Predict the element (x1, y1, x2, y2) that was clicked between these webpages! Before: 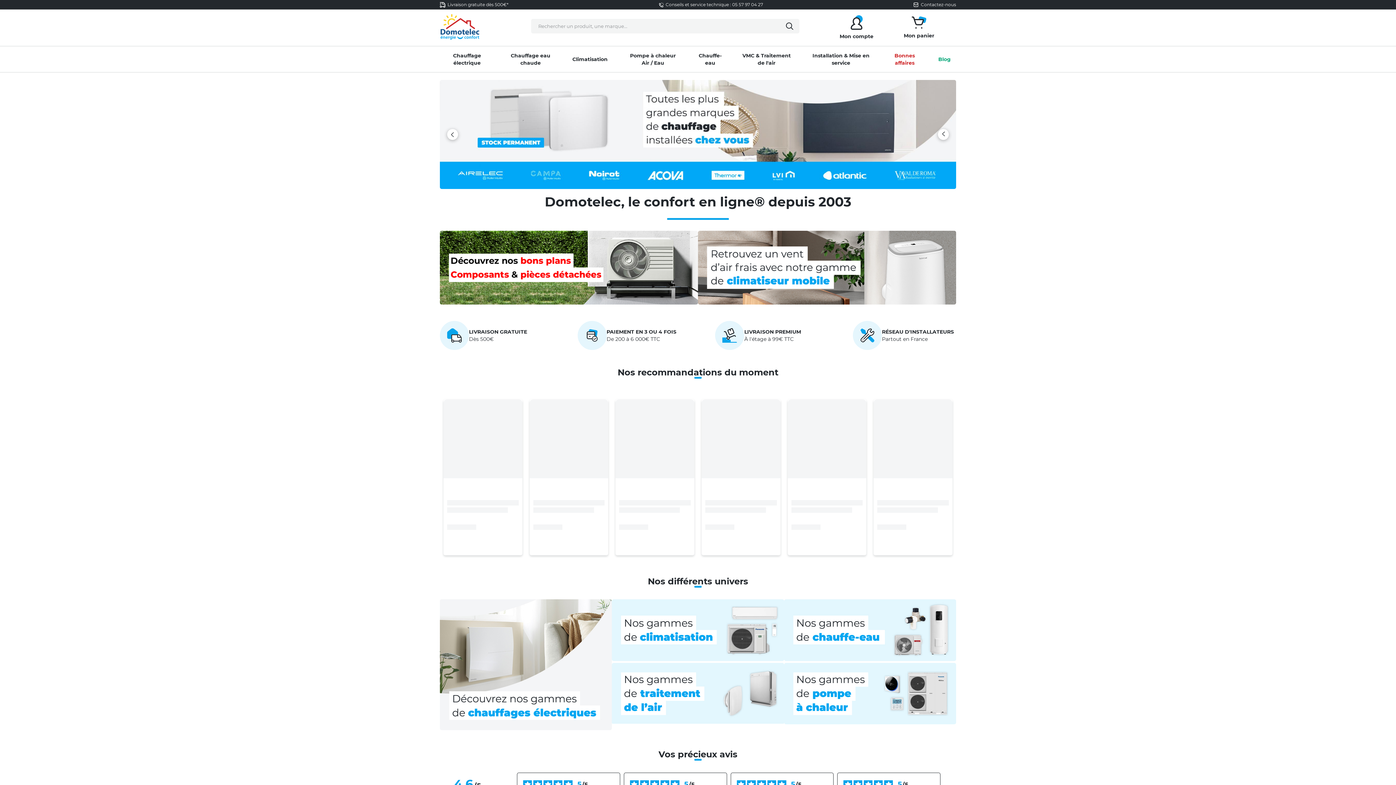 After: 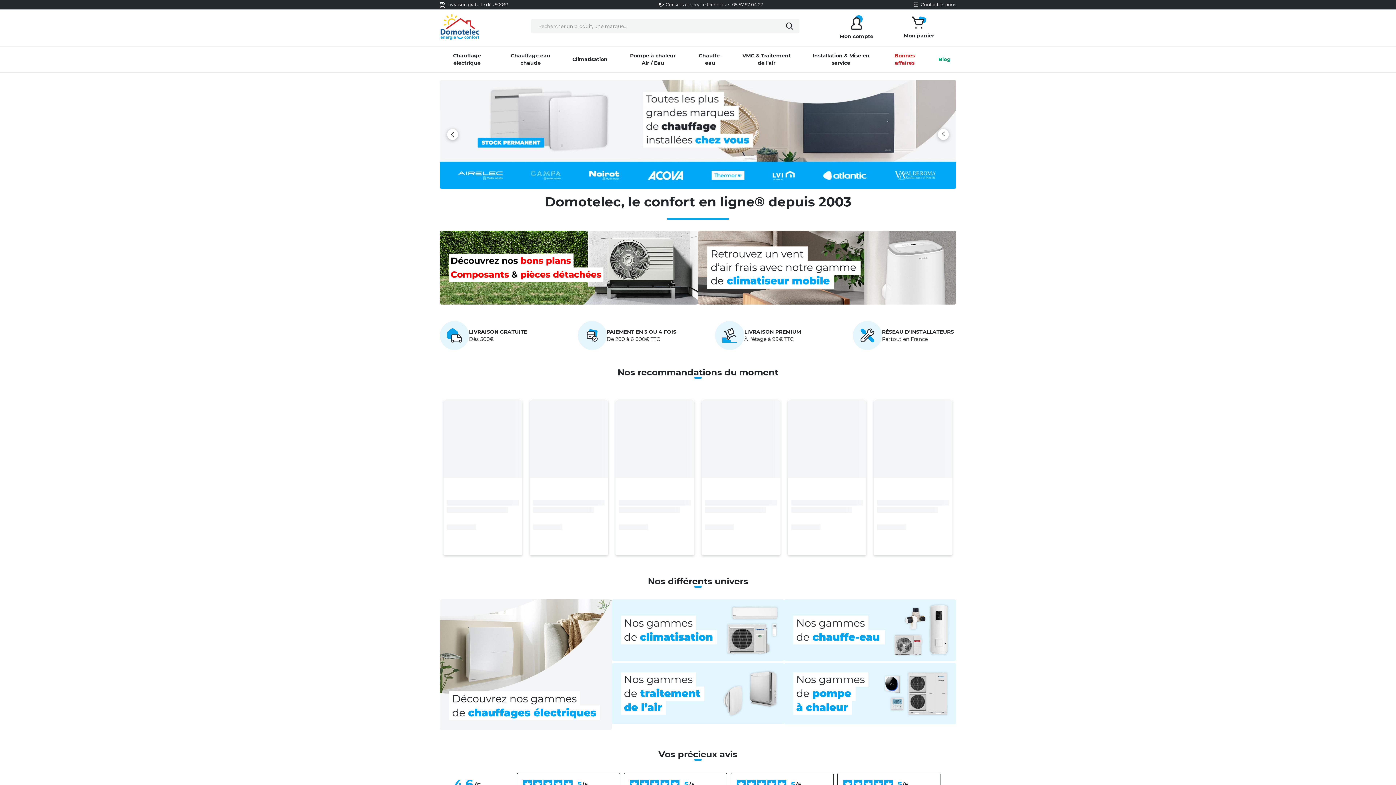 Action: bbox: (784, 719, 956, 726)